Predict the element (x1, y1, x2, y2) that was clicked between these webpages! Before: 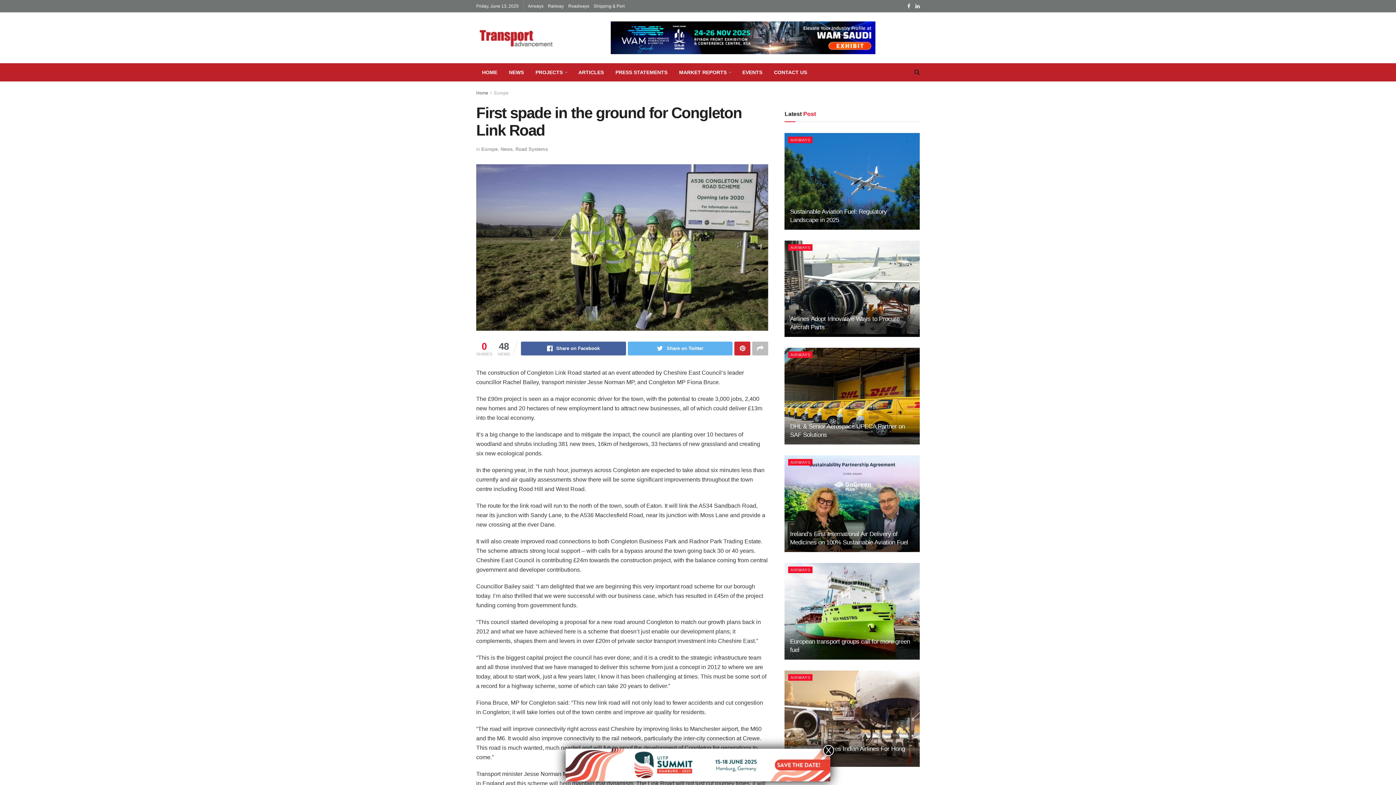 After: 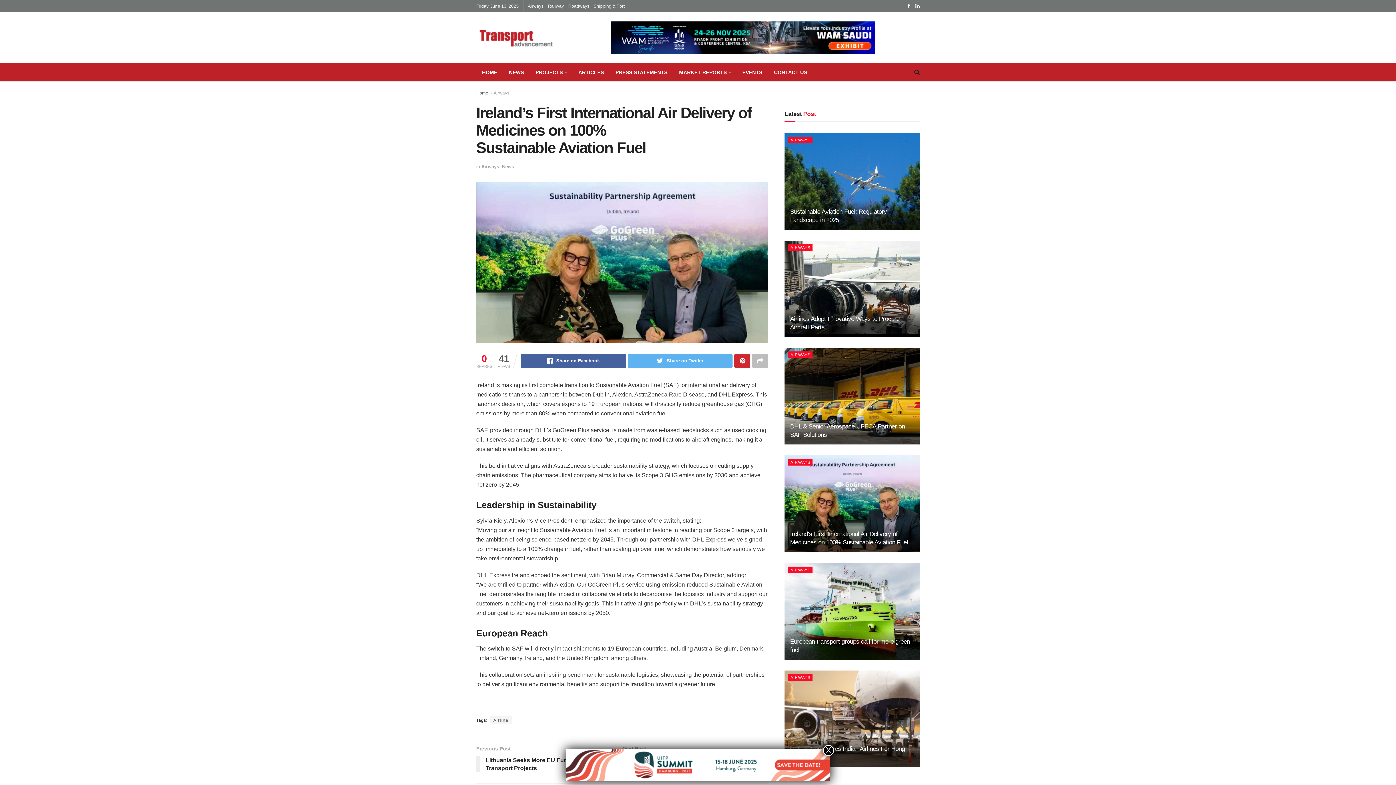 Action: bbox: (784, 455, 919, 552)